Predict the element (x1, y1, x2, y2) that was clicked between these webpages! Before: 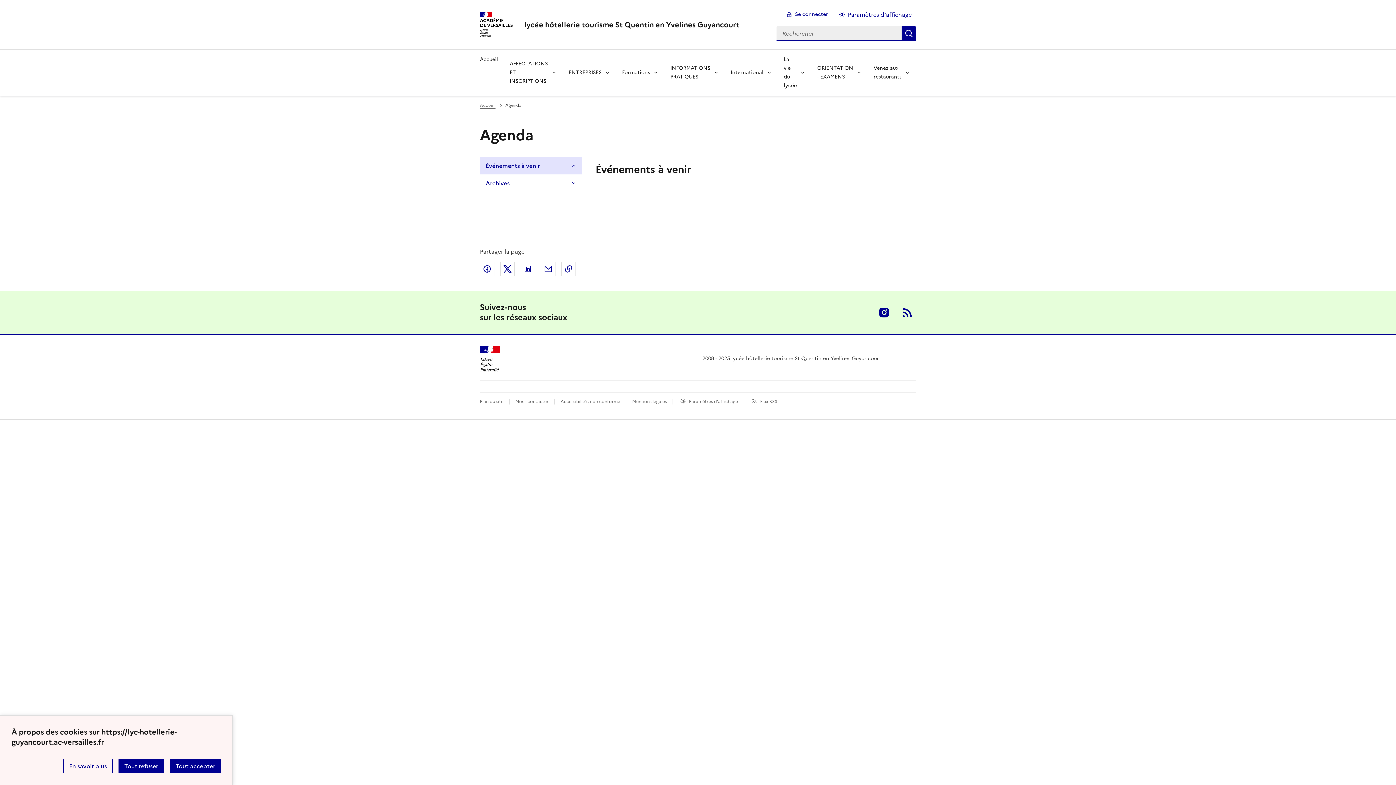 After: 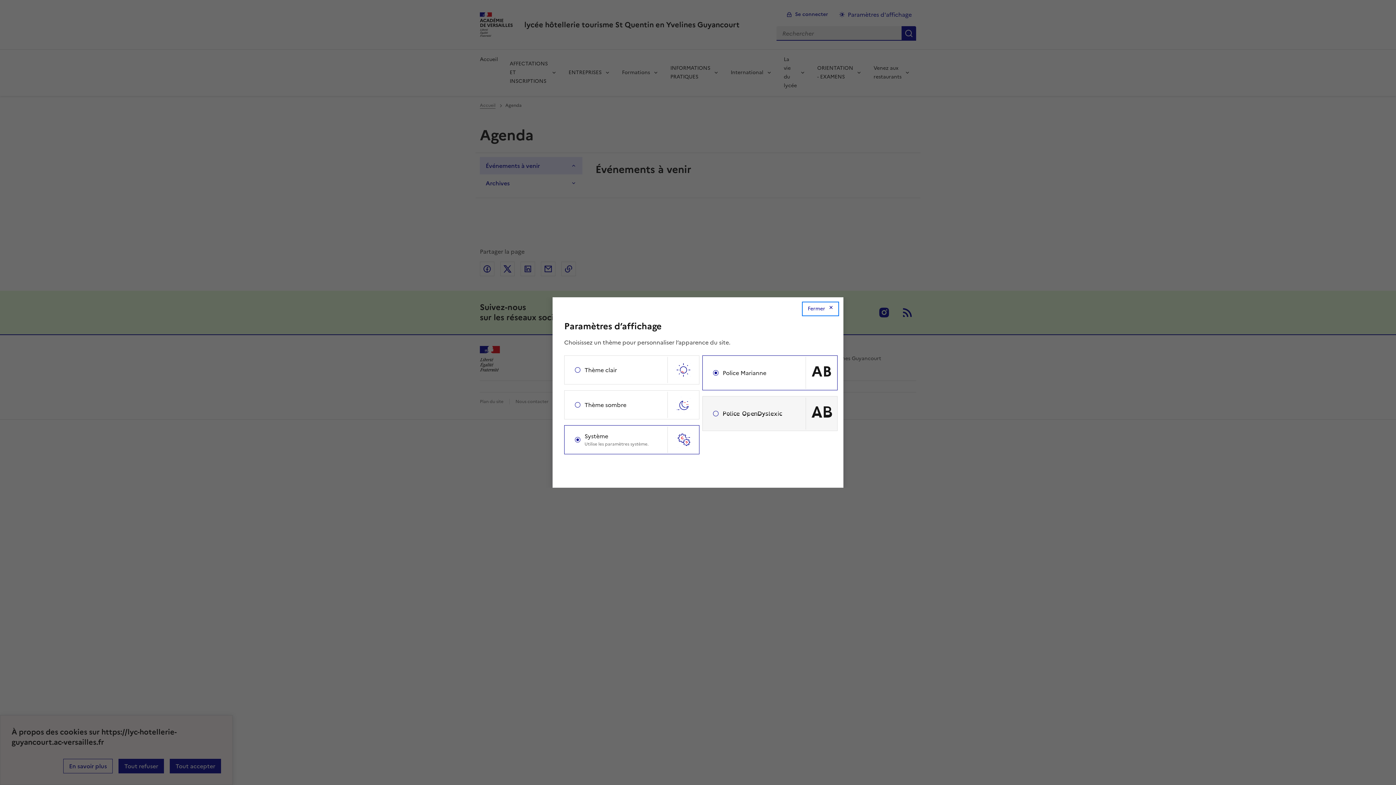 Action: bbox: (678, 397, 740, 405) label: Paramètres d'affichage